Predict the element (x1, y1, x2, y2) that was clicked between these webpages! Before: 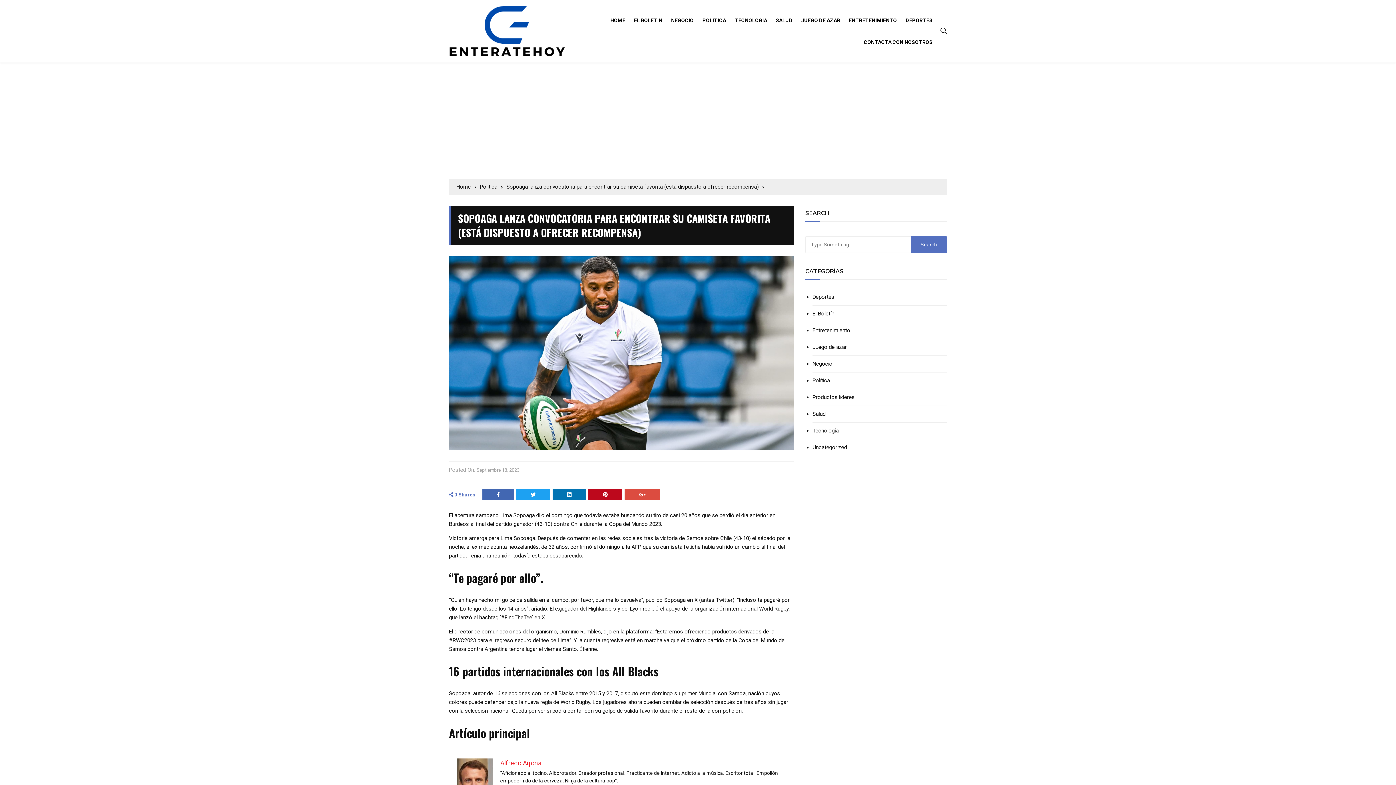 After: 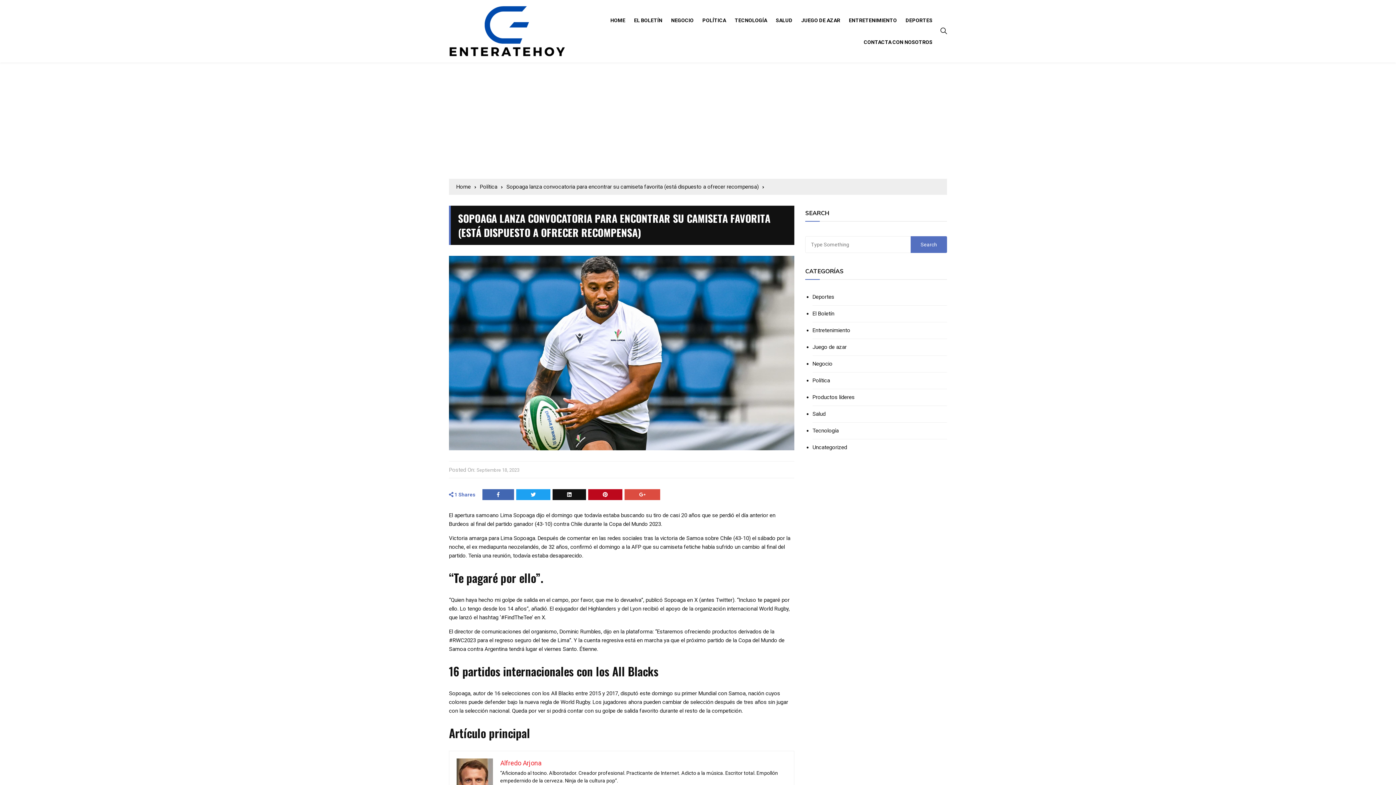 Action: bbox: (552, 489, 586, 500)